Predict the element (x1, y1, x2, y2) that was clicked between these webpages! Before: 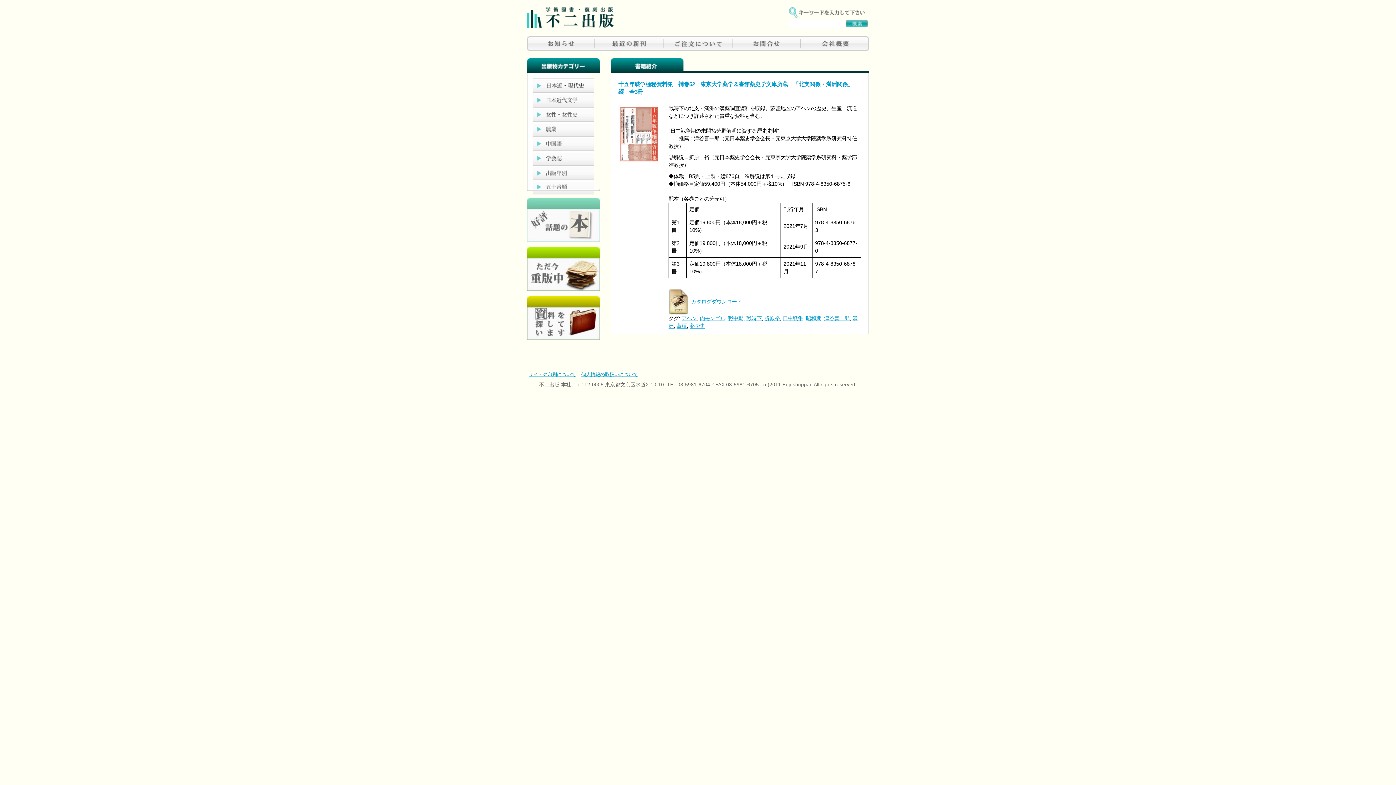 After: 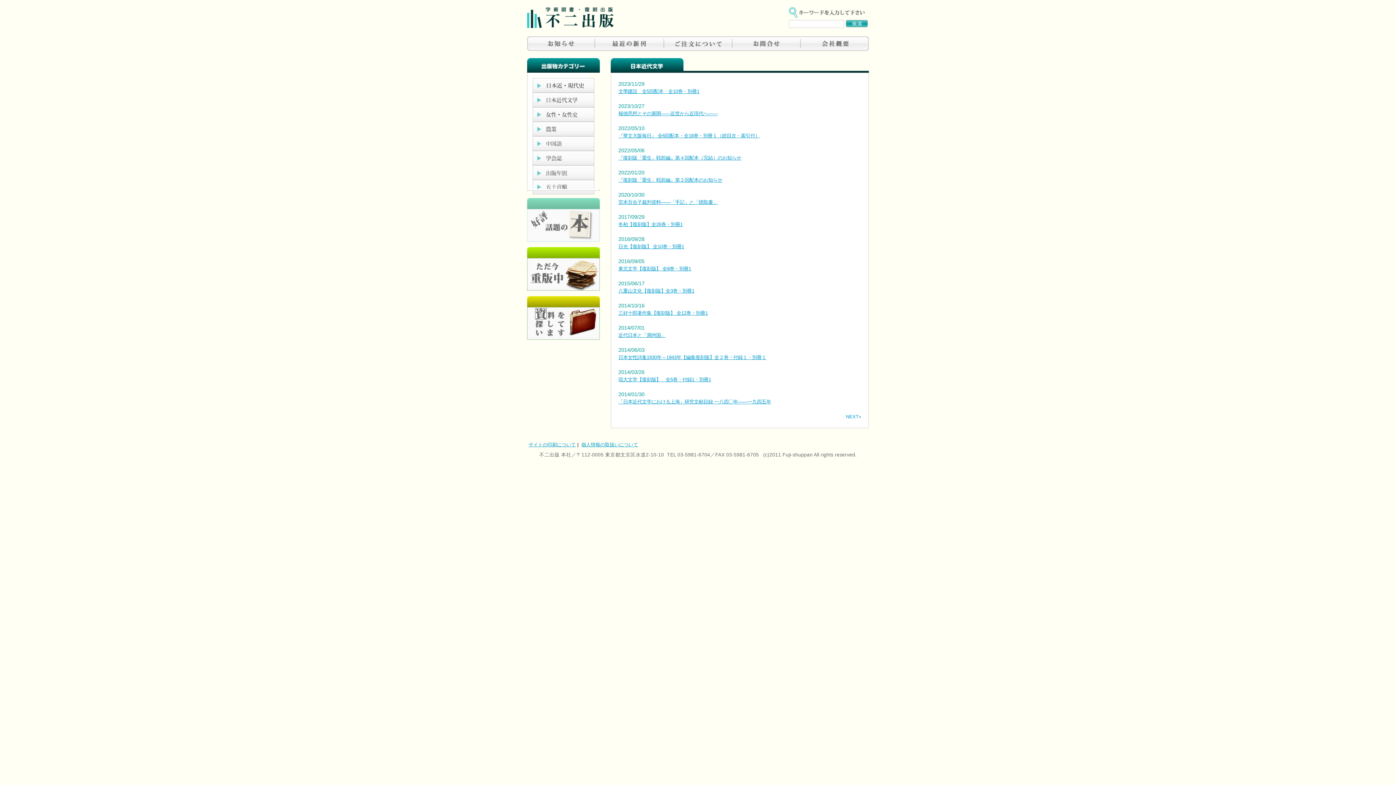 Action: bbox: (532, 92, 594, 107) label: 日本近代文学